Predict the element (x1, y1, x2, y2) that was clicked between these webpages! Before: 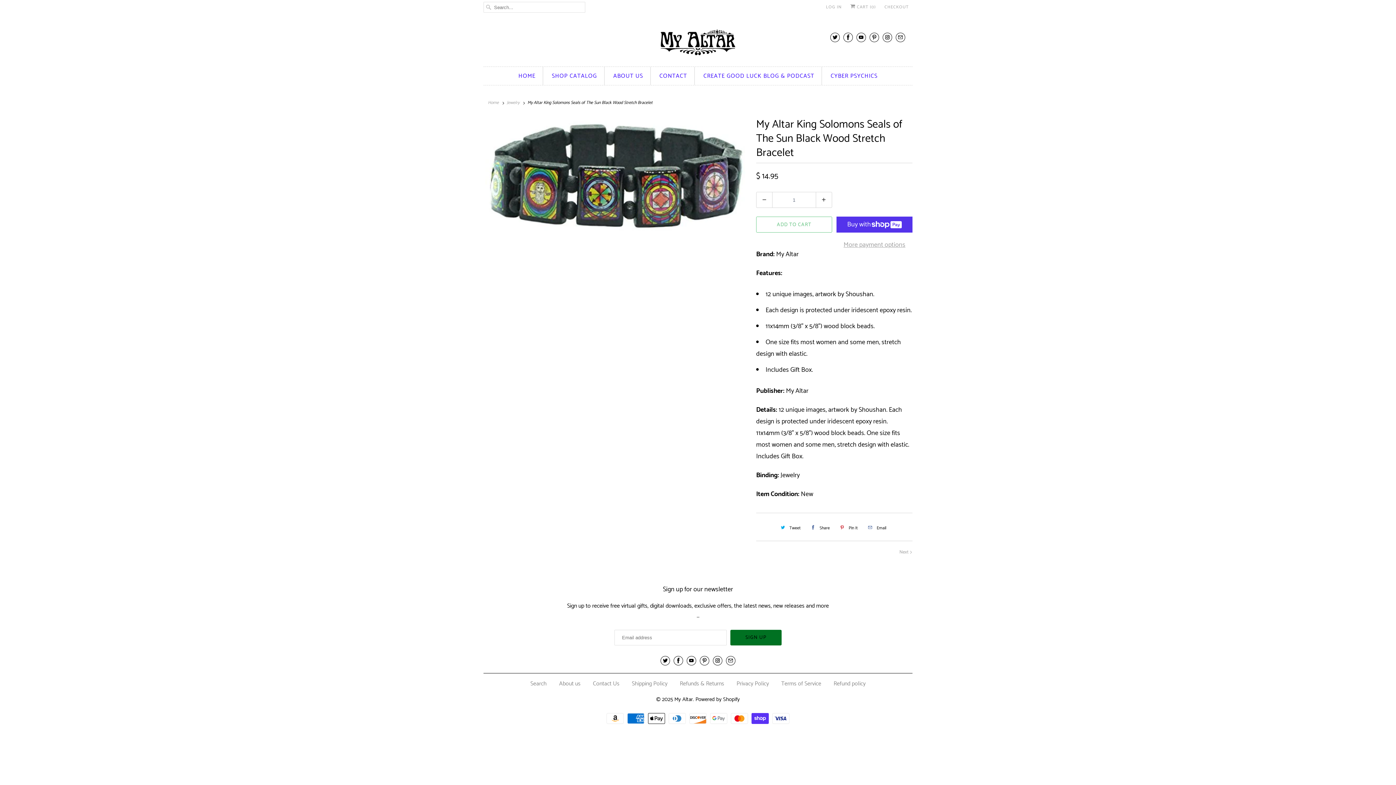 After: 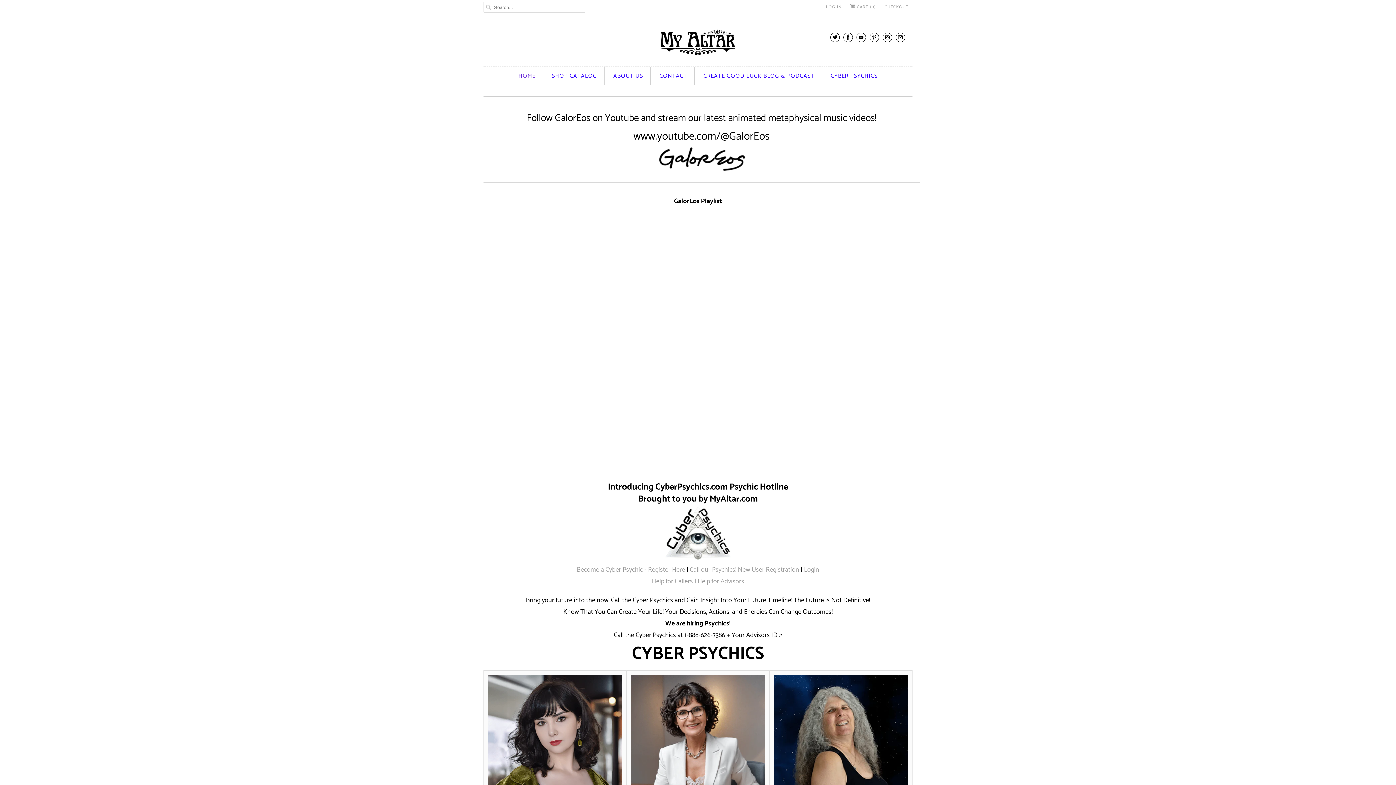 Action: label: Home bbox: (488, 99, 500, 106)